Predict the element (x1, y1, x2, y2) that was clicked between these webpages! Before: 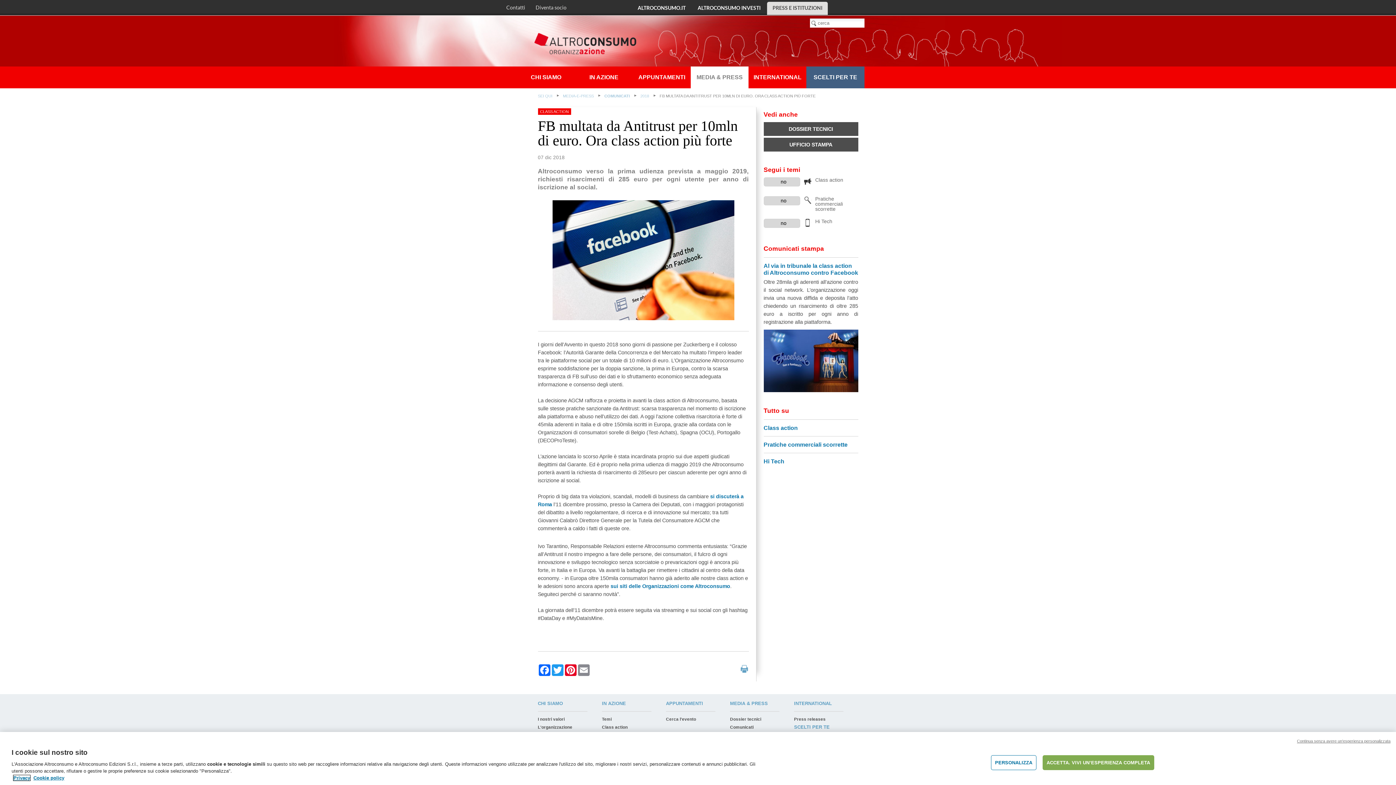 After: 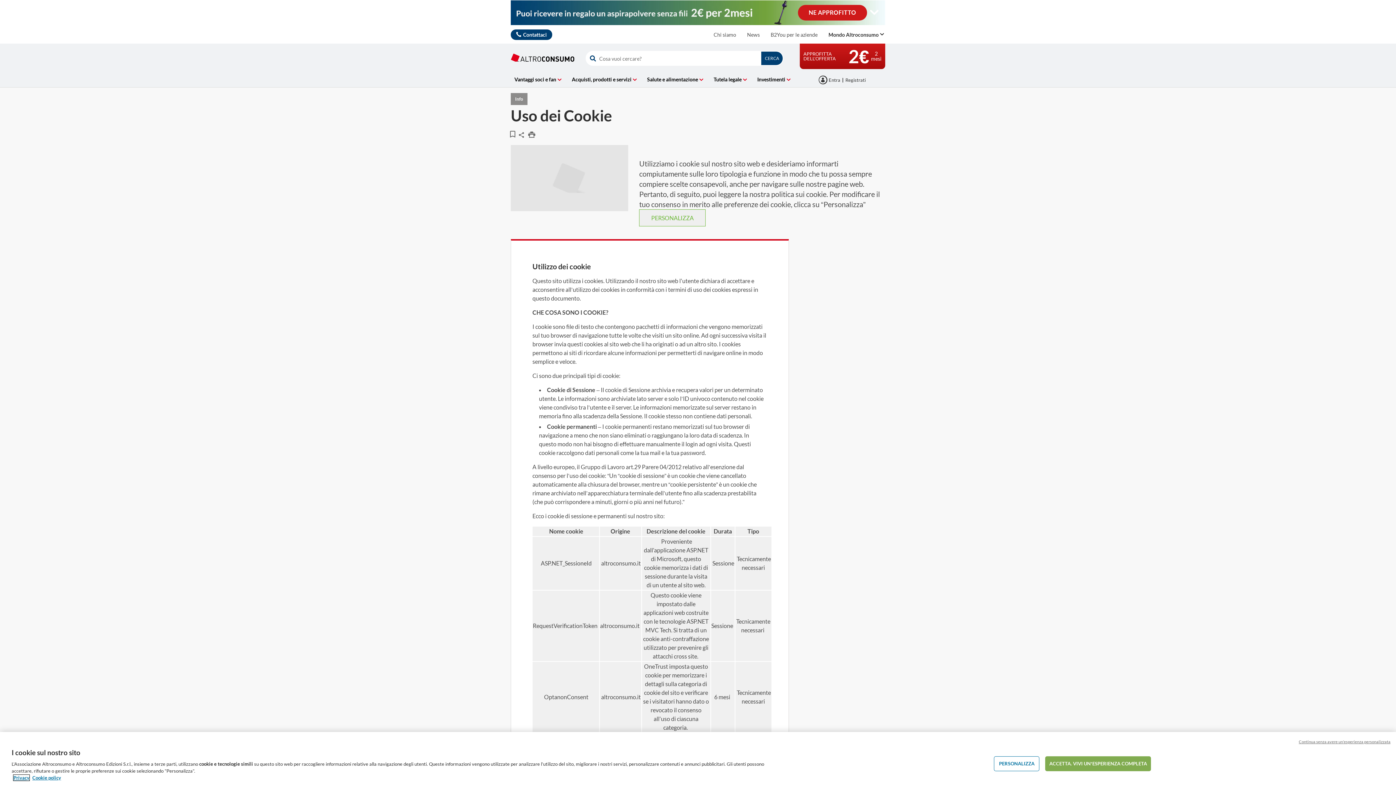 Action: label: Cookie policy bbox: (33, 775, 64, 781)